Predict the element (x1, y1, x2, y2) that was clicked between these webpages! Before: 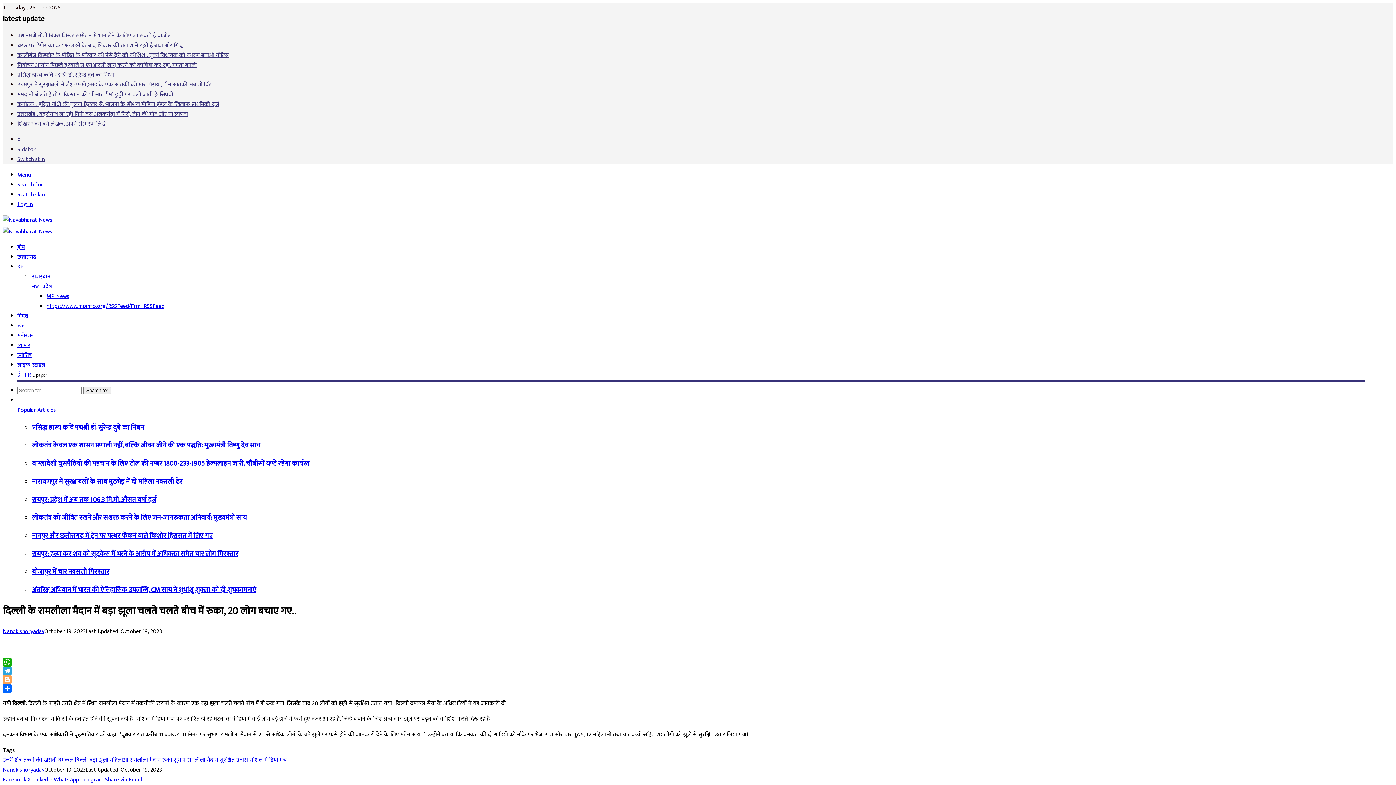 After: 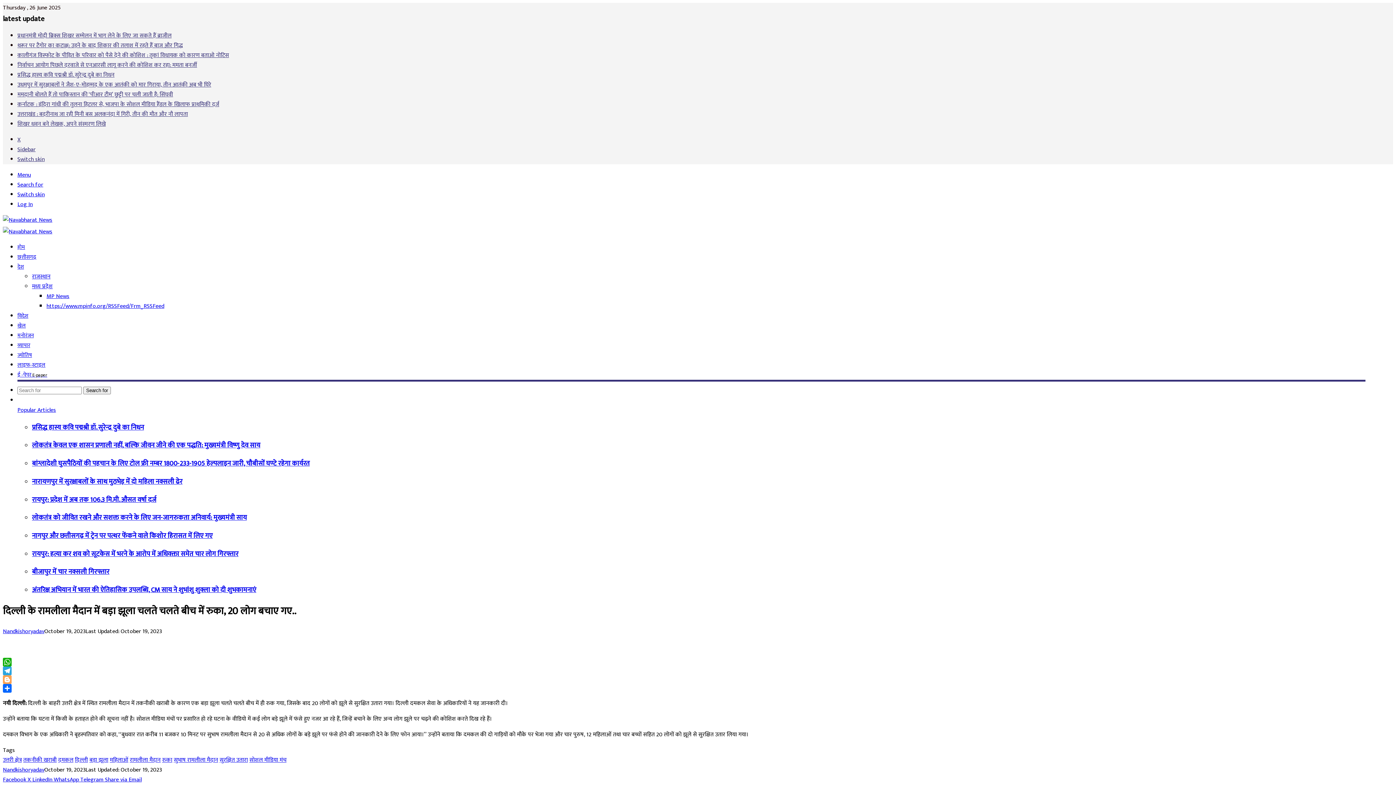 Action: bbox: (2, 666, 1024, 675) label: Telegram